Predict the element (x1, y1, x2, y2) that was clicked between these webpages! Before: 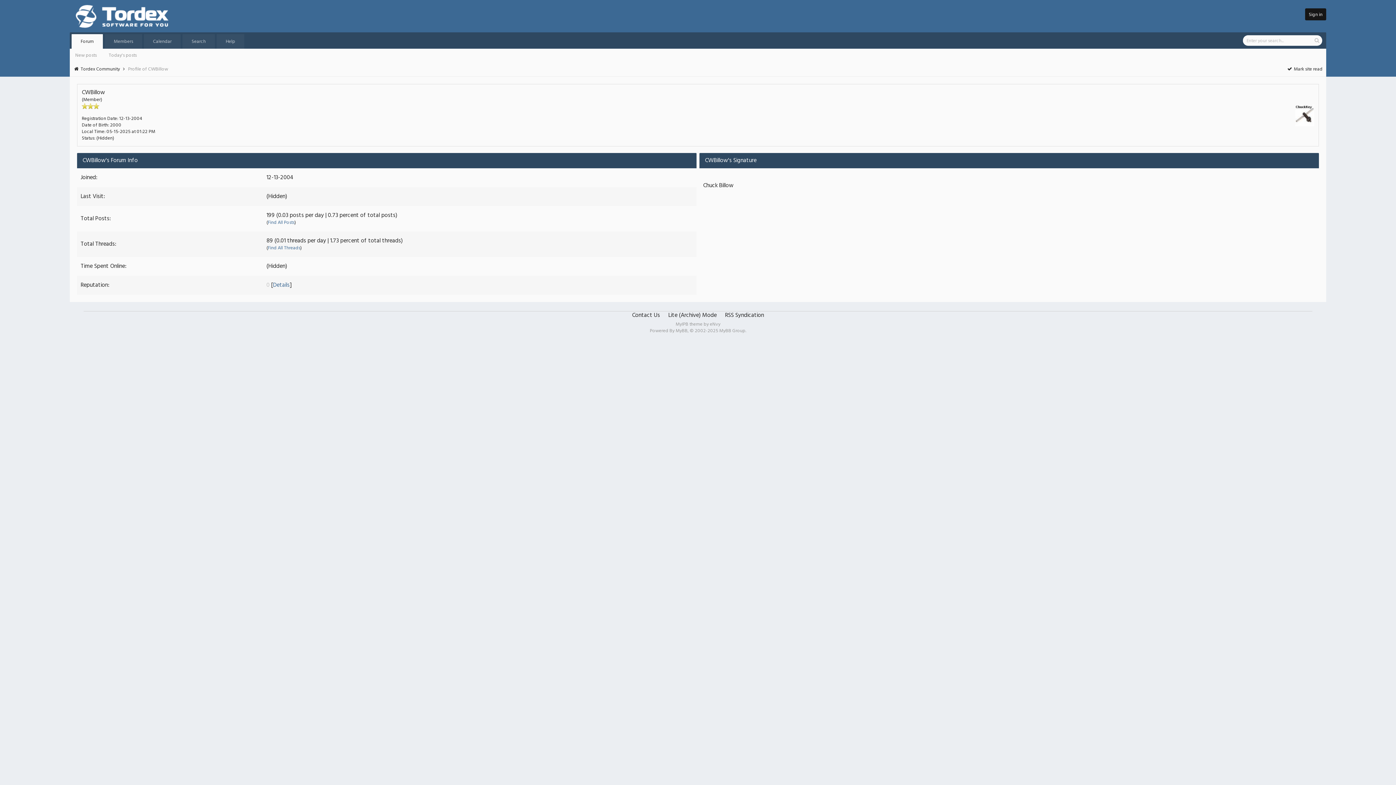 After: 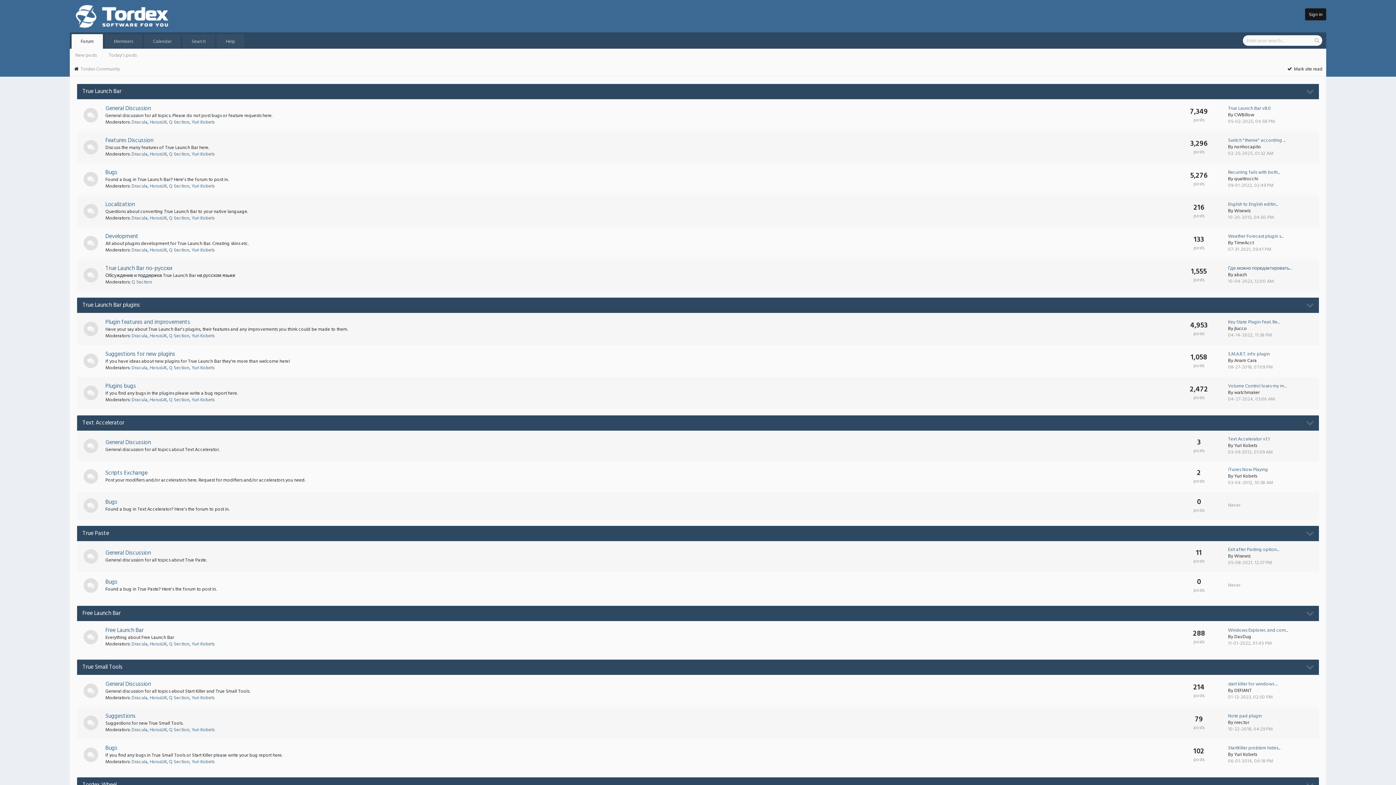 Action: label:  Mark site read bbox: (1287, 65, 1322, 73)